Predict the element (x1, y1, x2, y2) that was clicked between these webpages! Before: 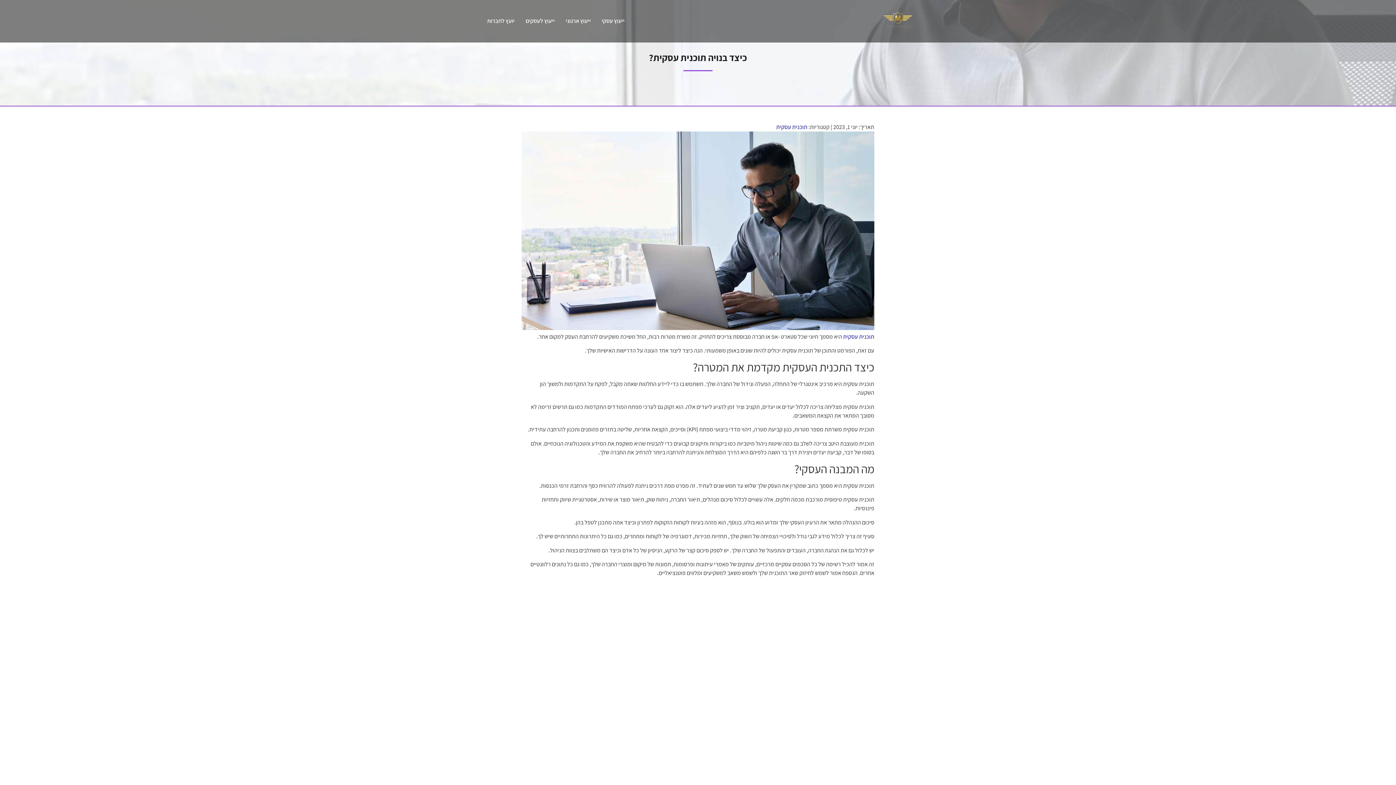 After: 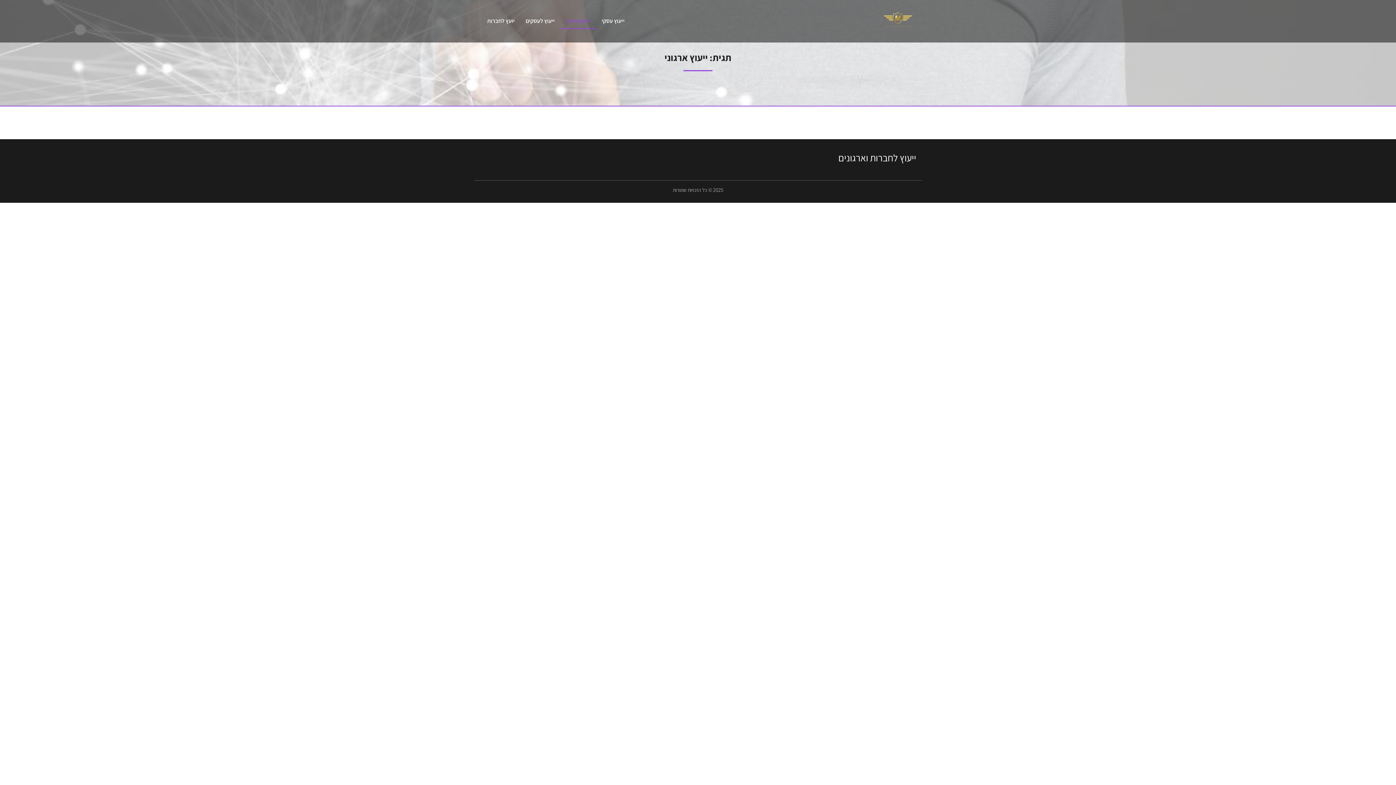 Action: bbox: (560, 13, 596, 28) label: ייעוץ ארגוני